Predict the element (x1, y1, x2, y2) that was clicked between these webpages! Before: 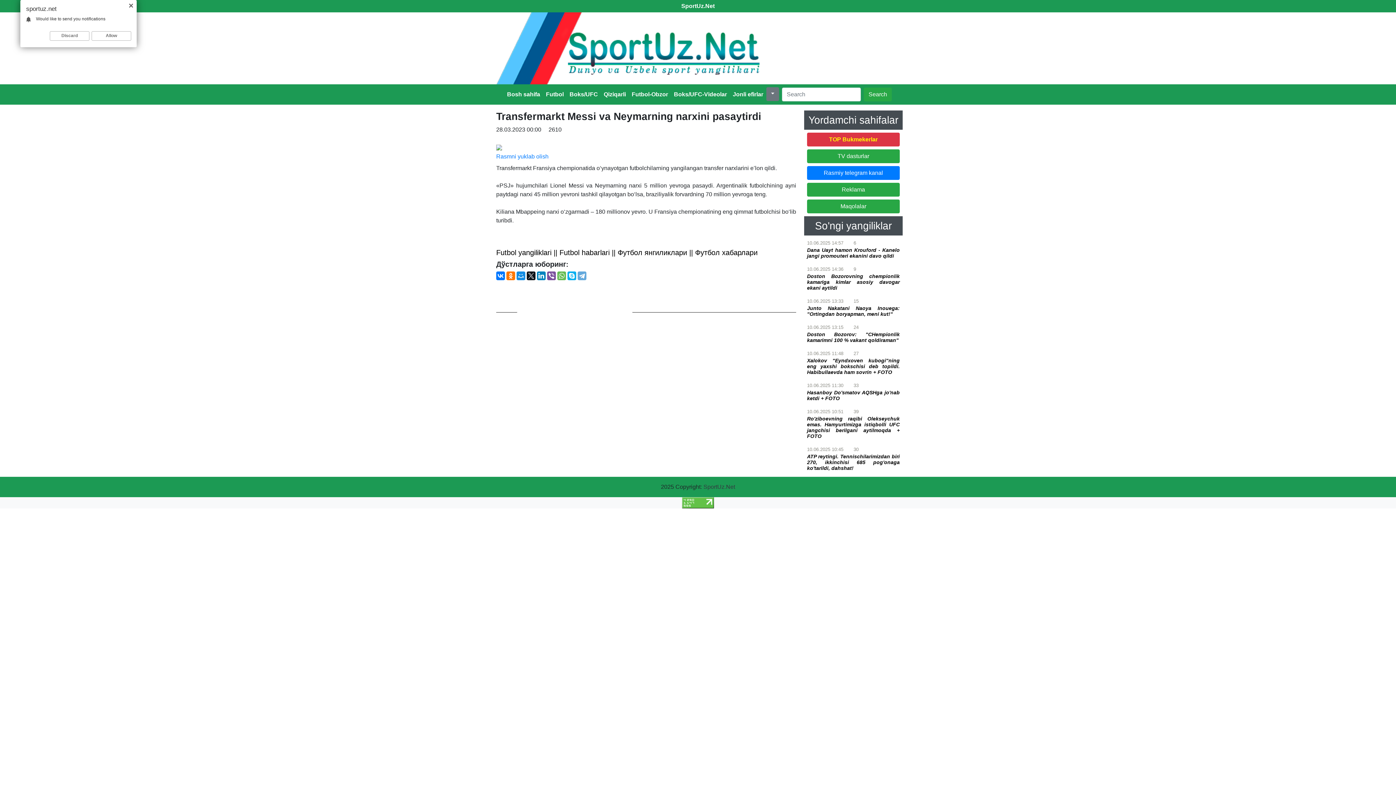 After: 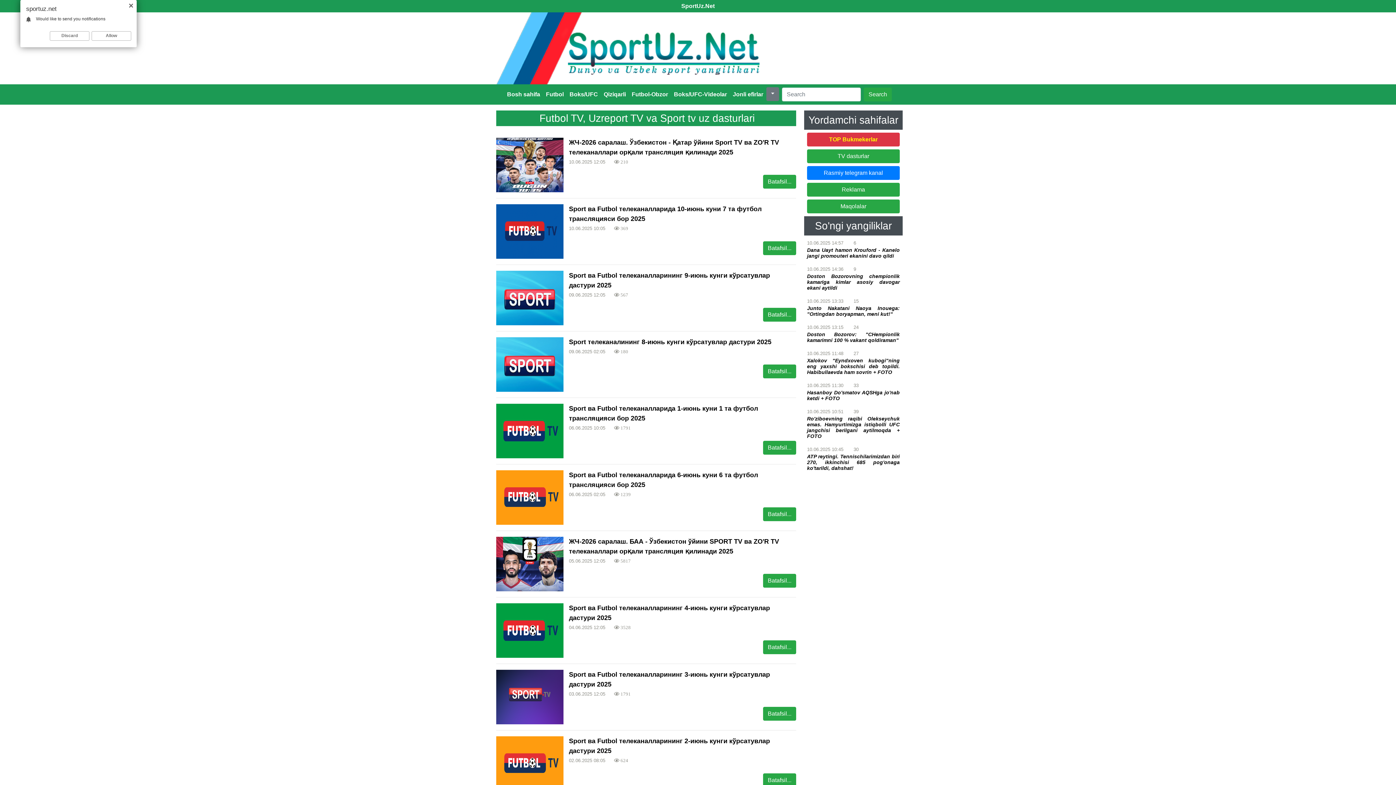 Action: label: TV dasturlar bbox: (807, 149, 900, 163)